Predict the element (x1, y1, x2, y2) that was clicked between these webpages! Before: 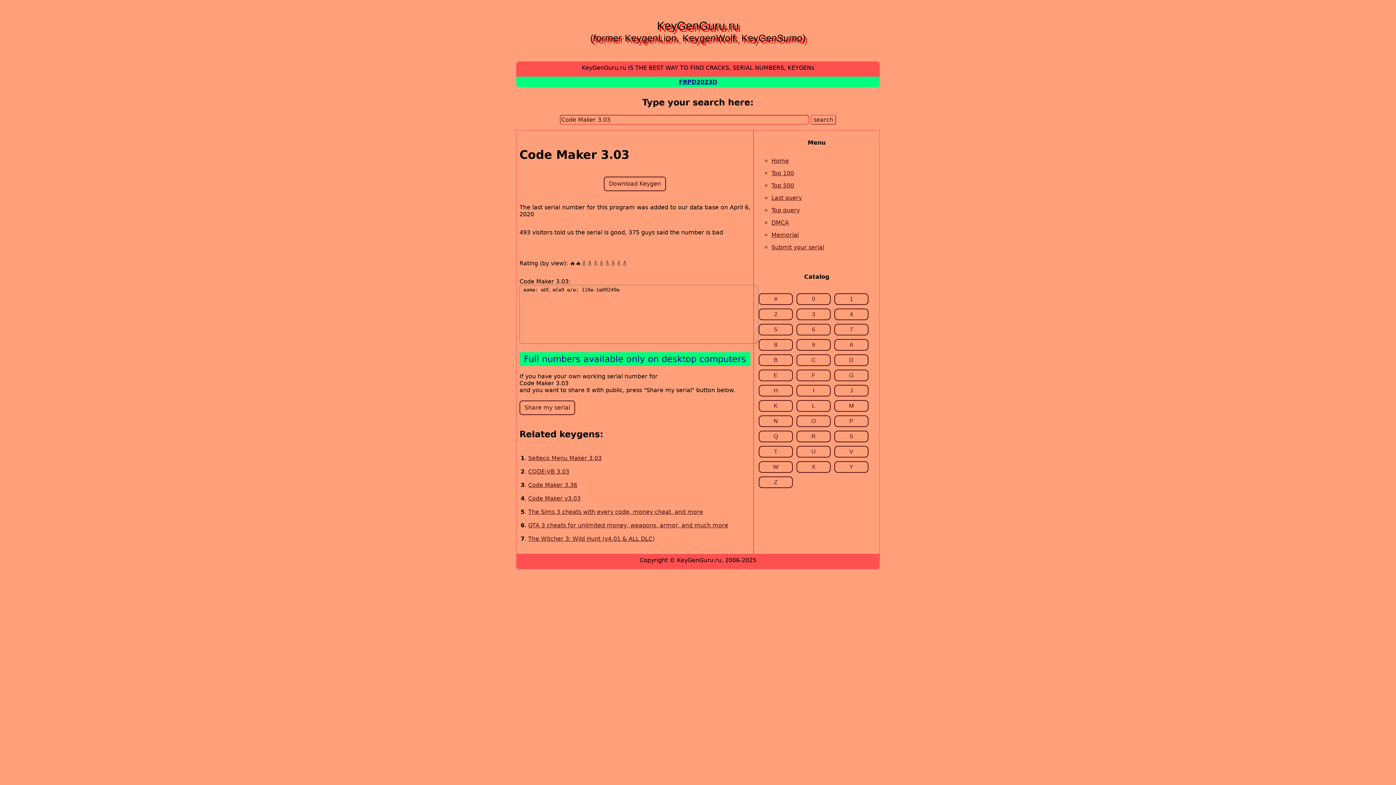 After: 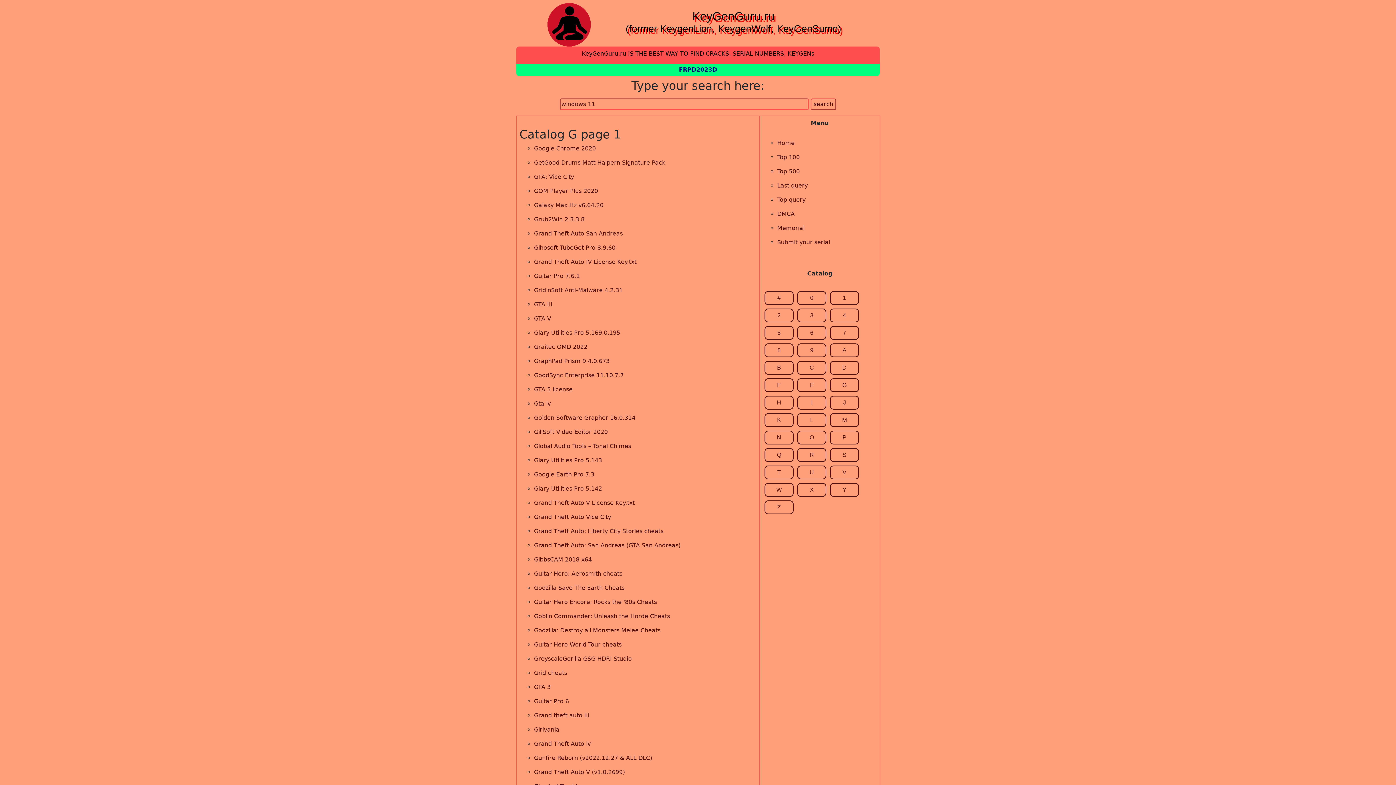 Action: label: G bbox: (834, 369, 868, 381)